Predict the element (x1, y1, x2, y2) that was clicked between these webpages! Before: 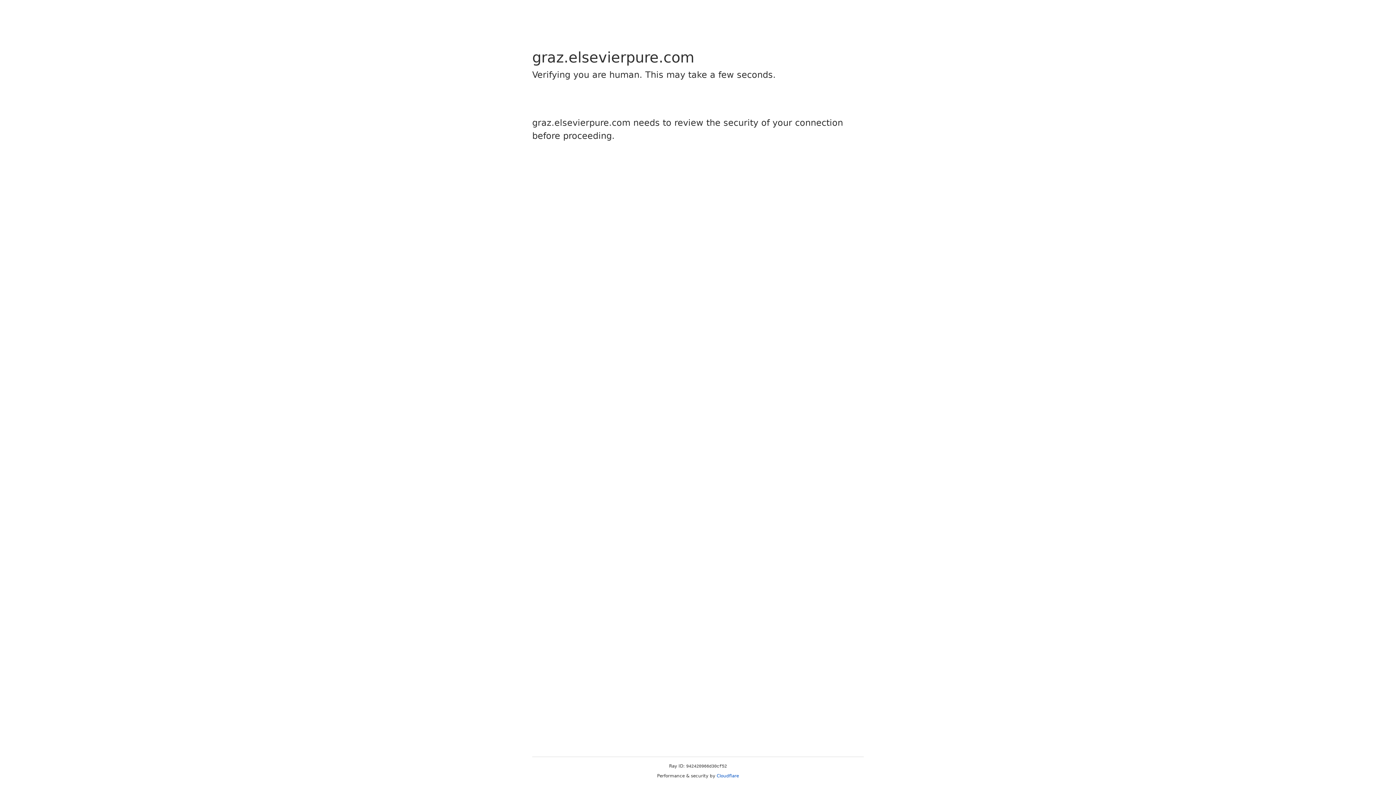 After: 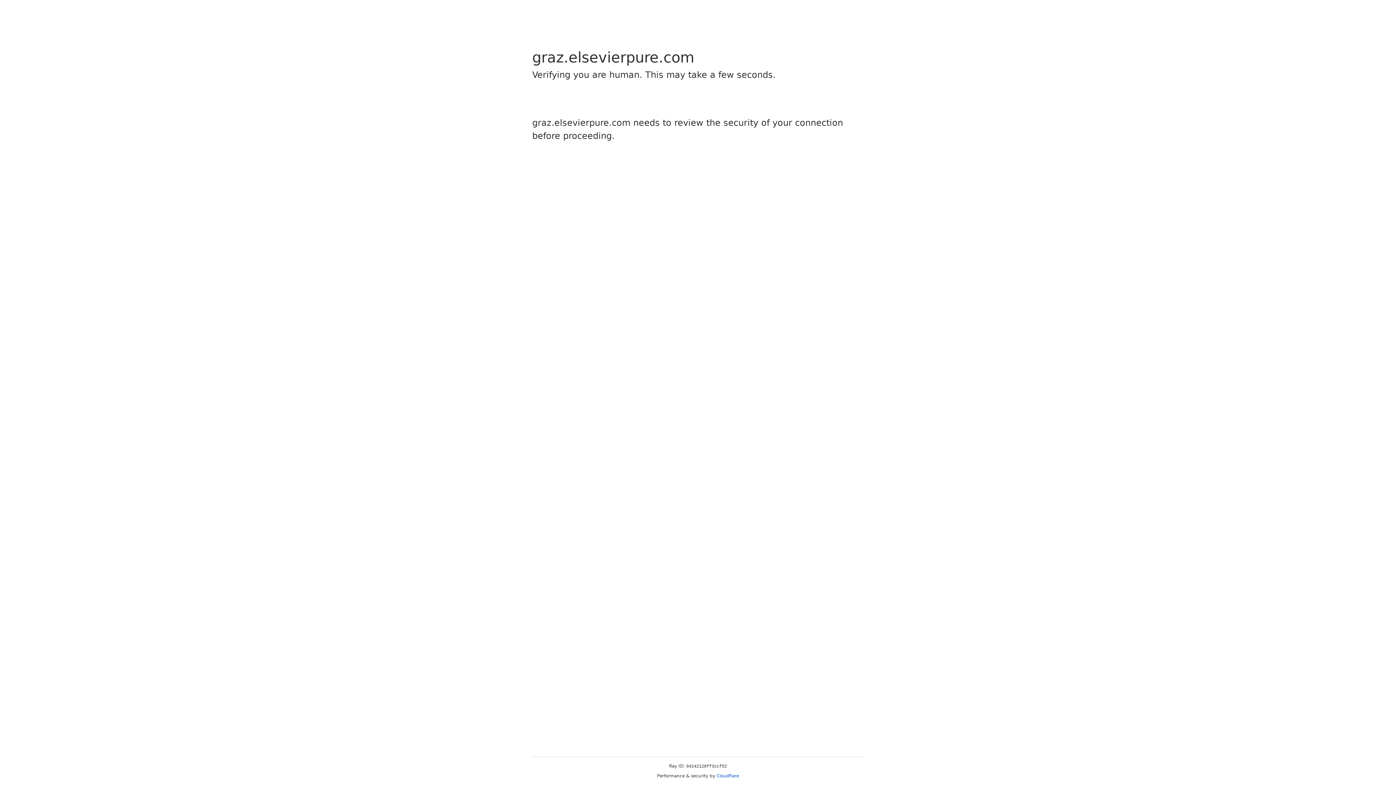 Action: label: Cloudflare bbox: (716, 773, 739, 778)